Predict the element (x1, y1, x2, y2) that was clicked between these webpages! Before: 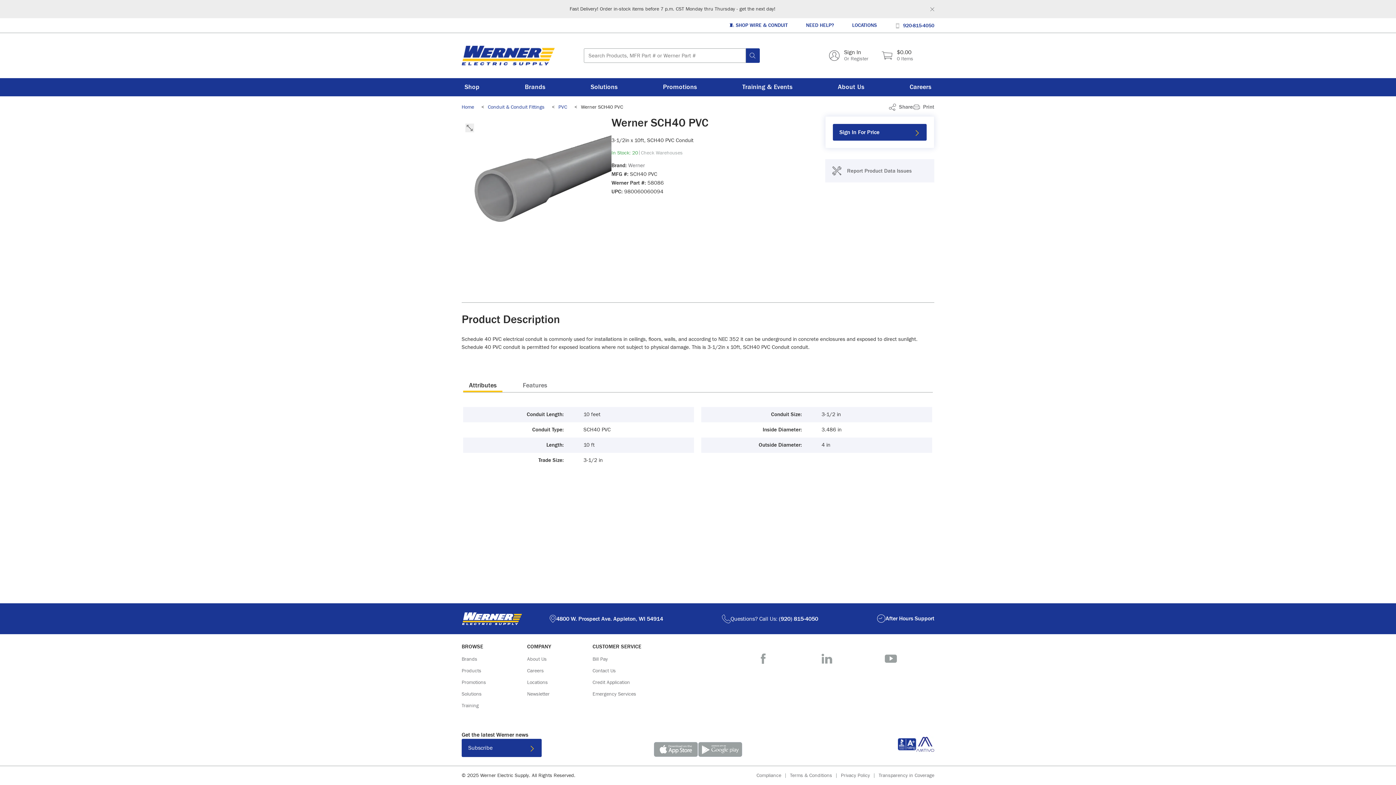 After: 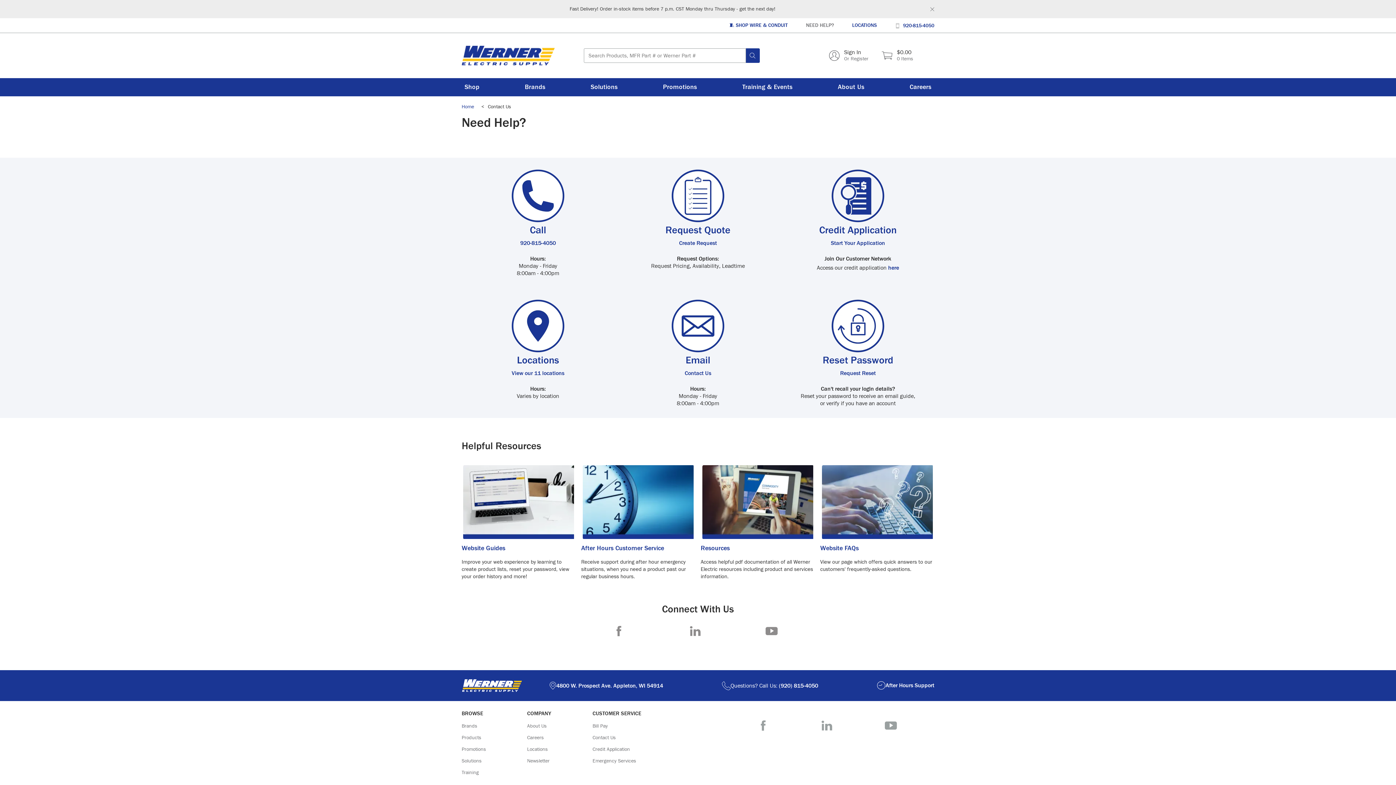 Action: label: Need Help? bbox: (806, 21, 834, 29)